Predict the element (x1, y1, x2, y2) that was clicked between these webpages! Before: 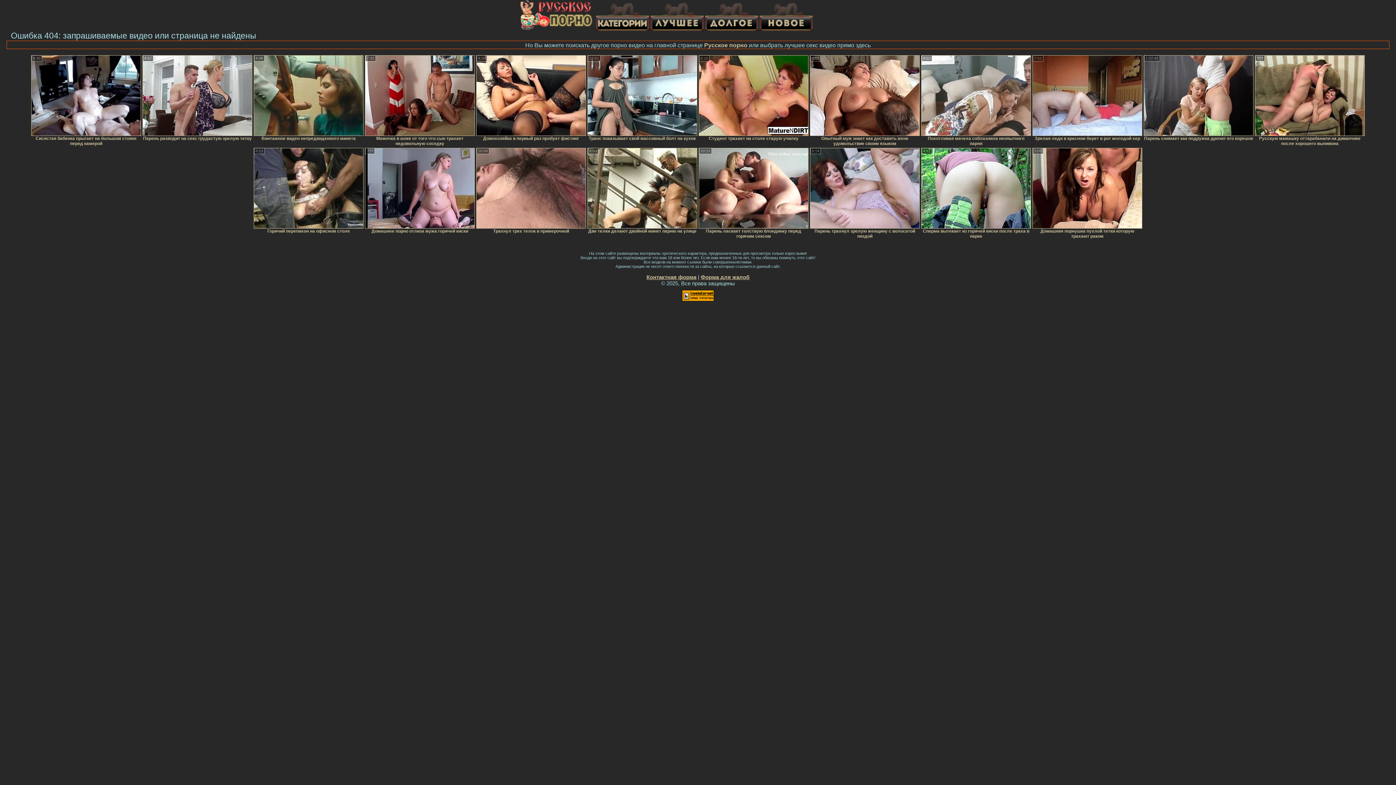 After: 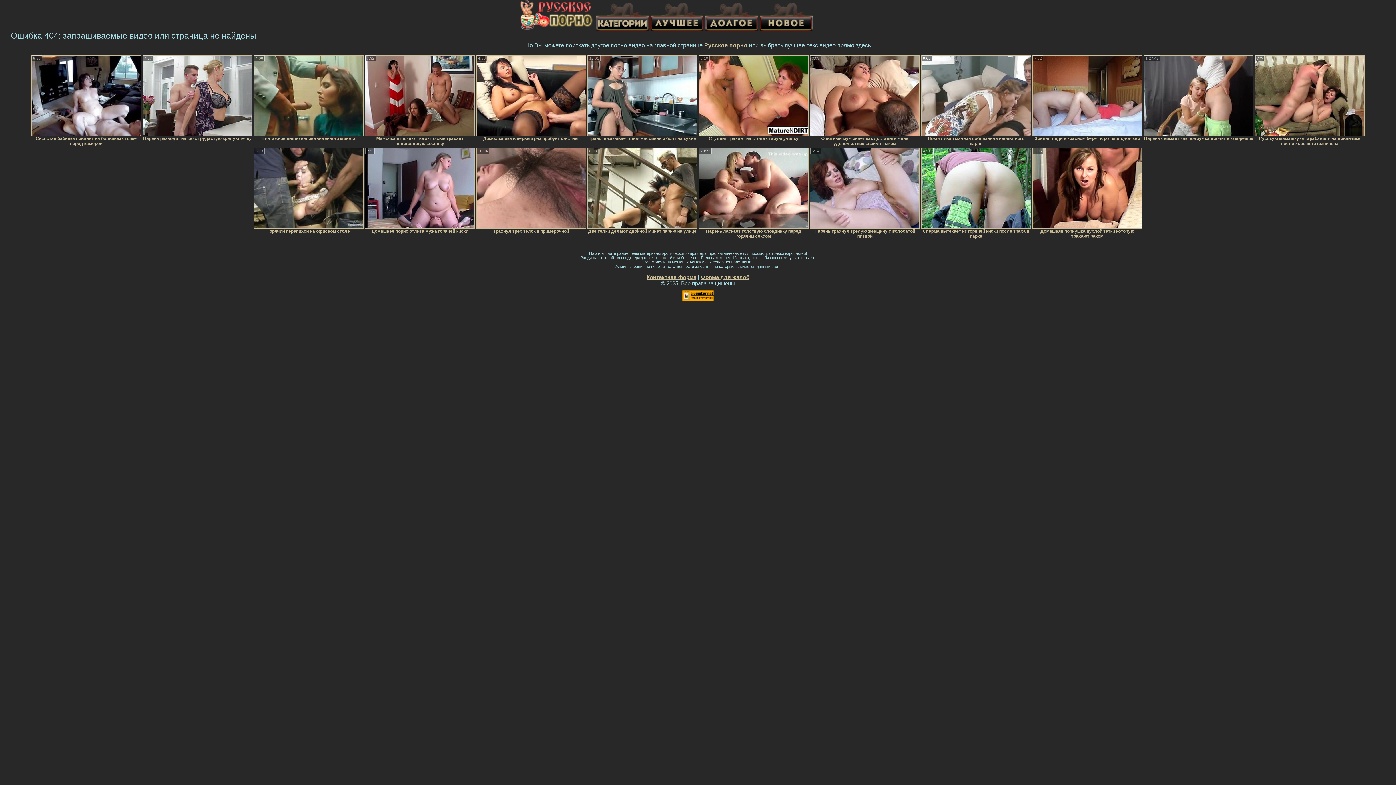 Action: bbox: (682, 296, 714, 302)